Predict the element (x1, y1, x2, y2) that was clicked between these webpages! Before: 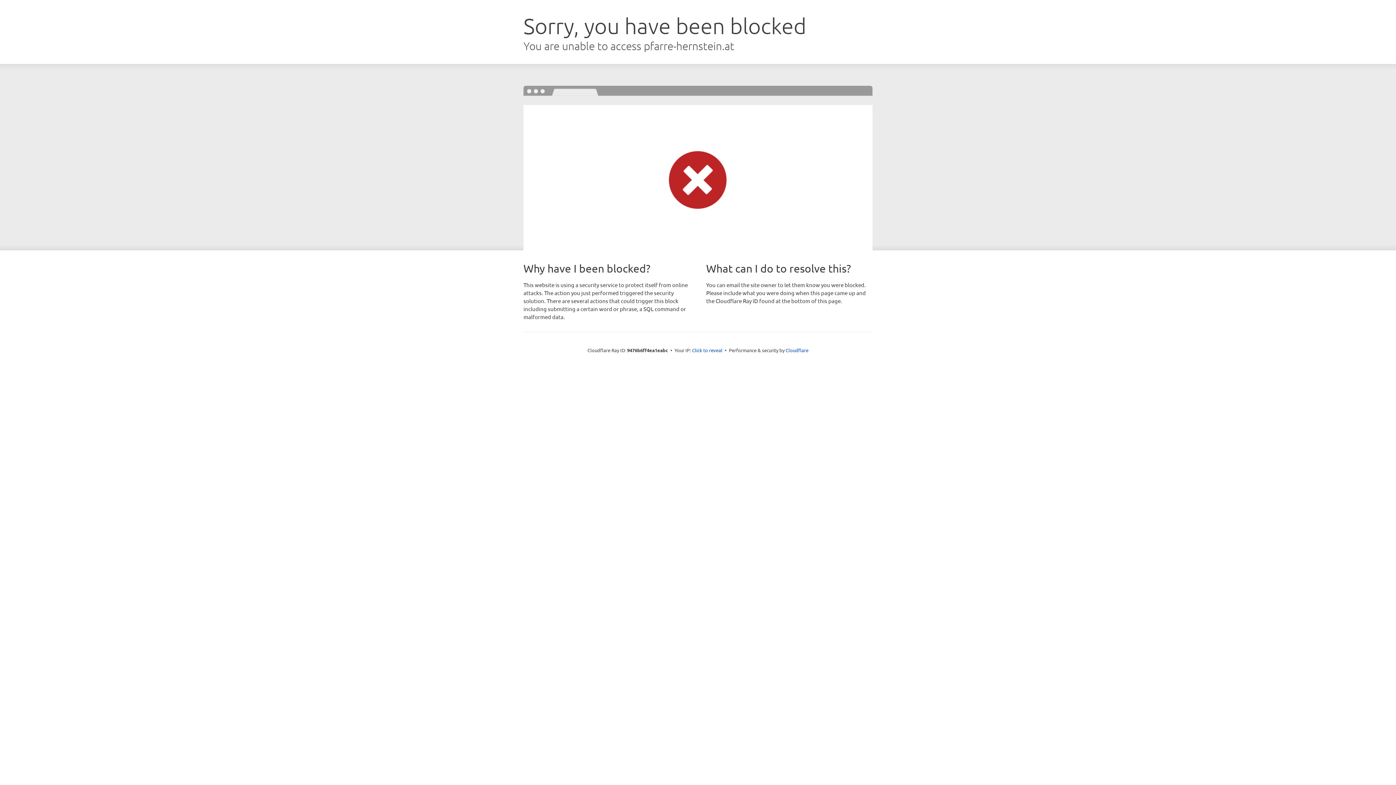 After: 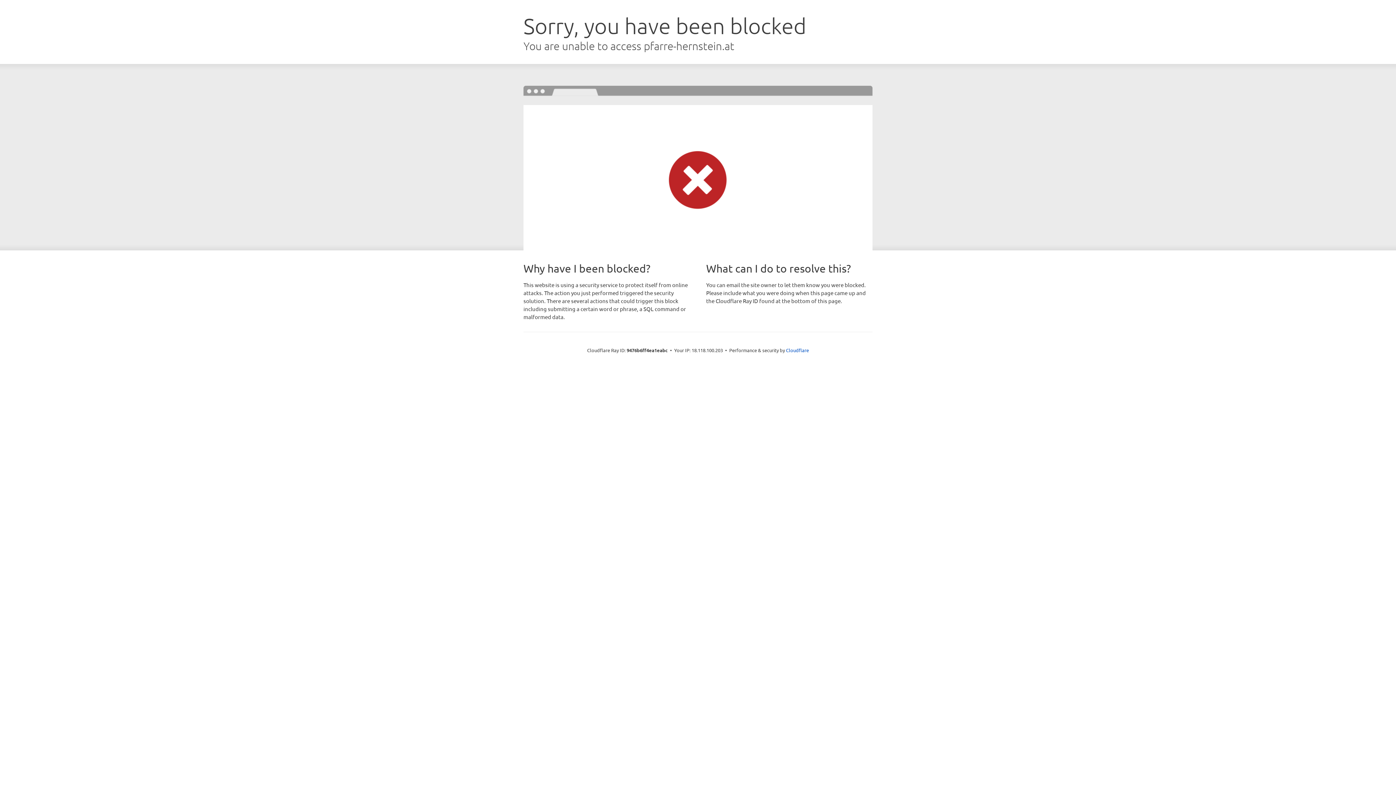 Action: label: Click to reveal bbox: (692, 346, 722, 353)